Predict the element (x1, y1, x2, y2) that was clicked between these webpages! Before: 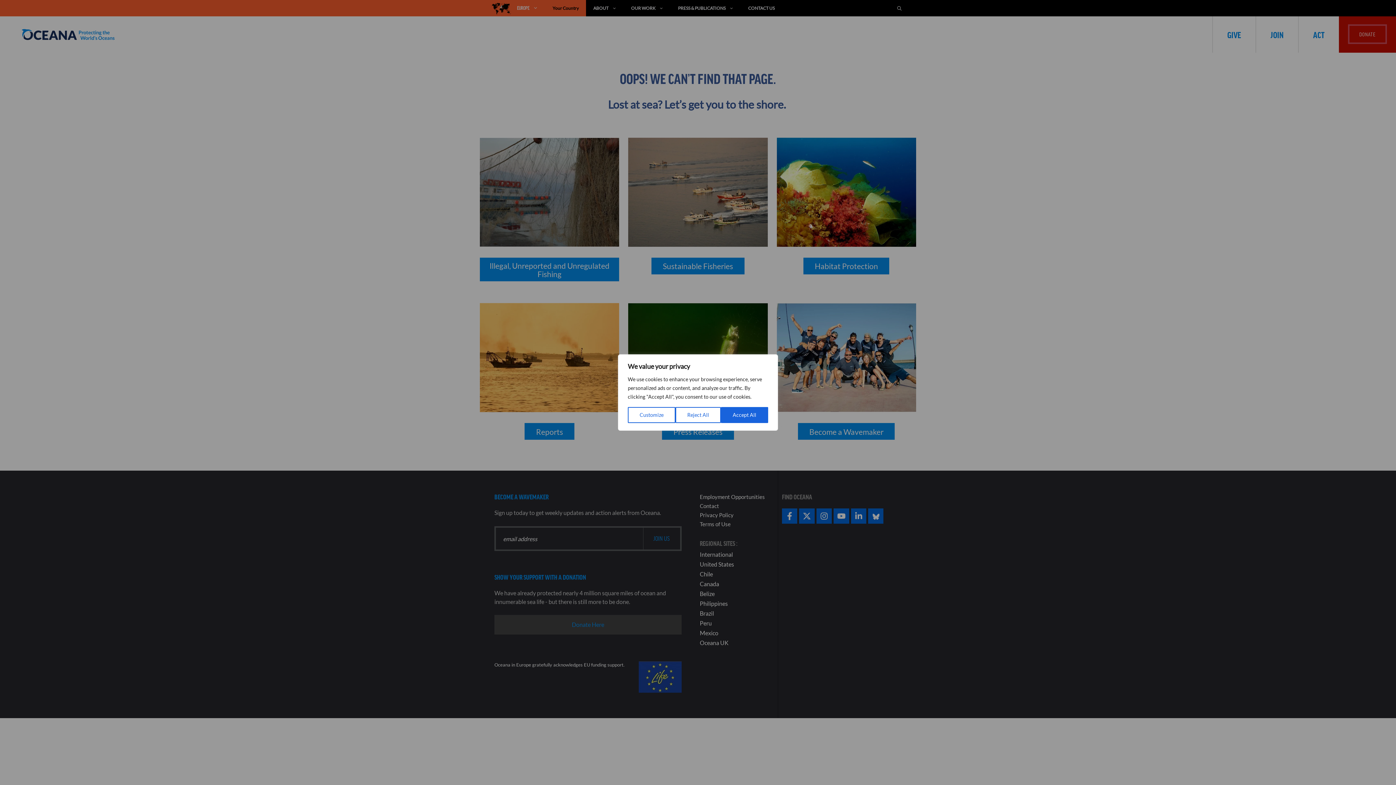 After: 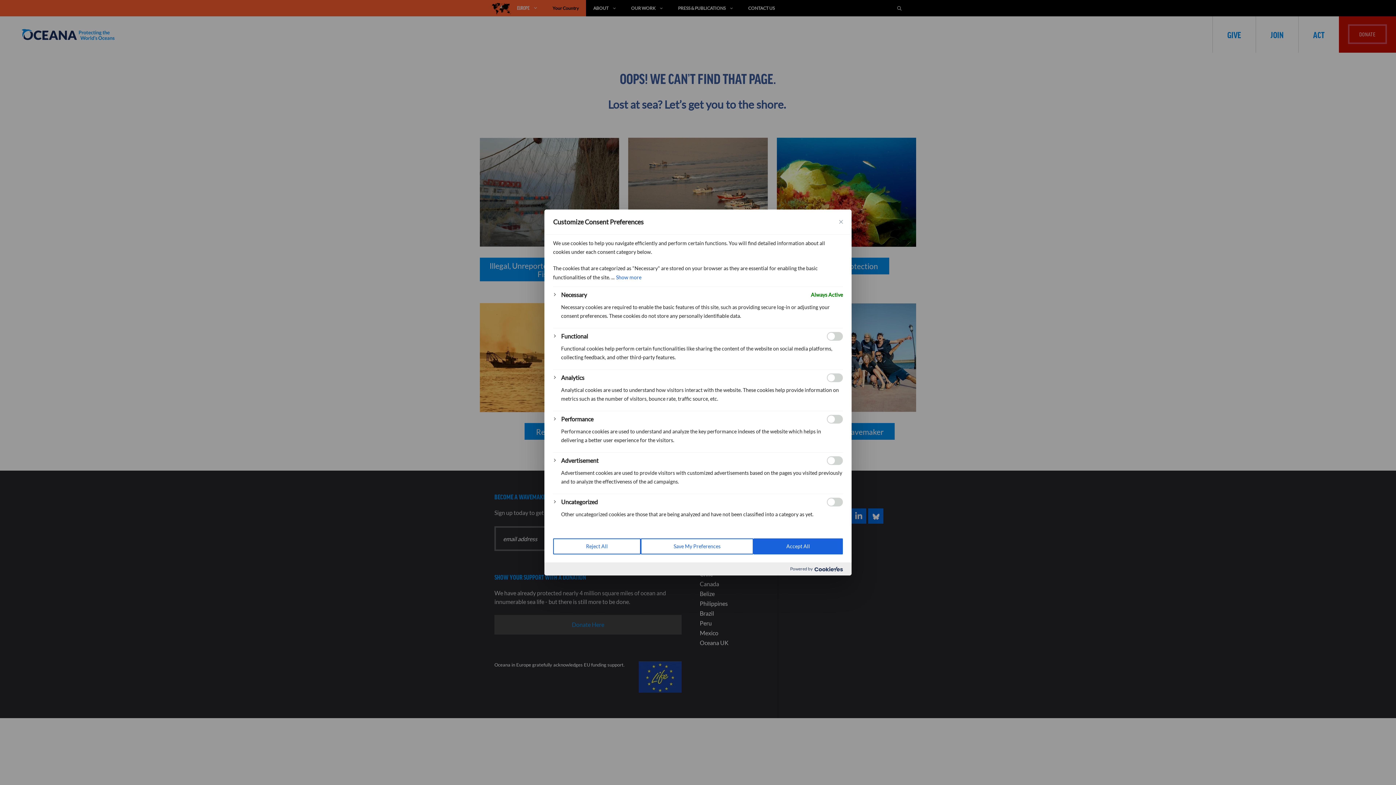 Action: label: Customize bbox: (628, 407, 675, 423)